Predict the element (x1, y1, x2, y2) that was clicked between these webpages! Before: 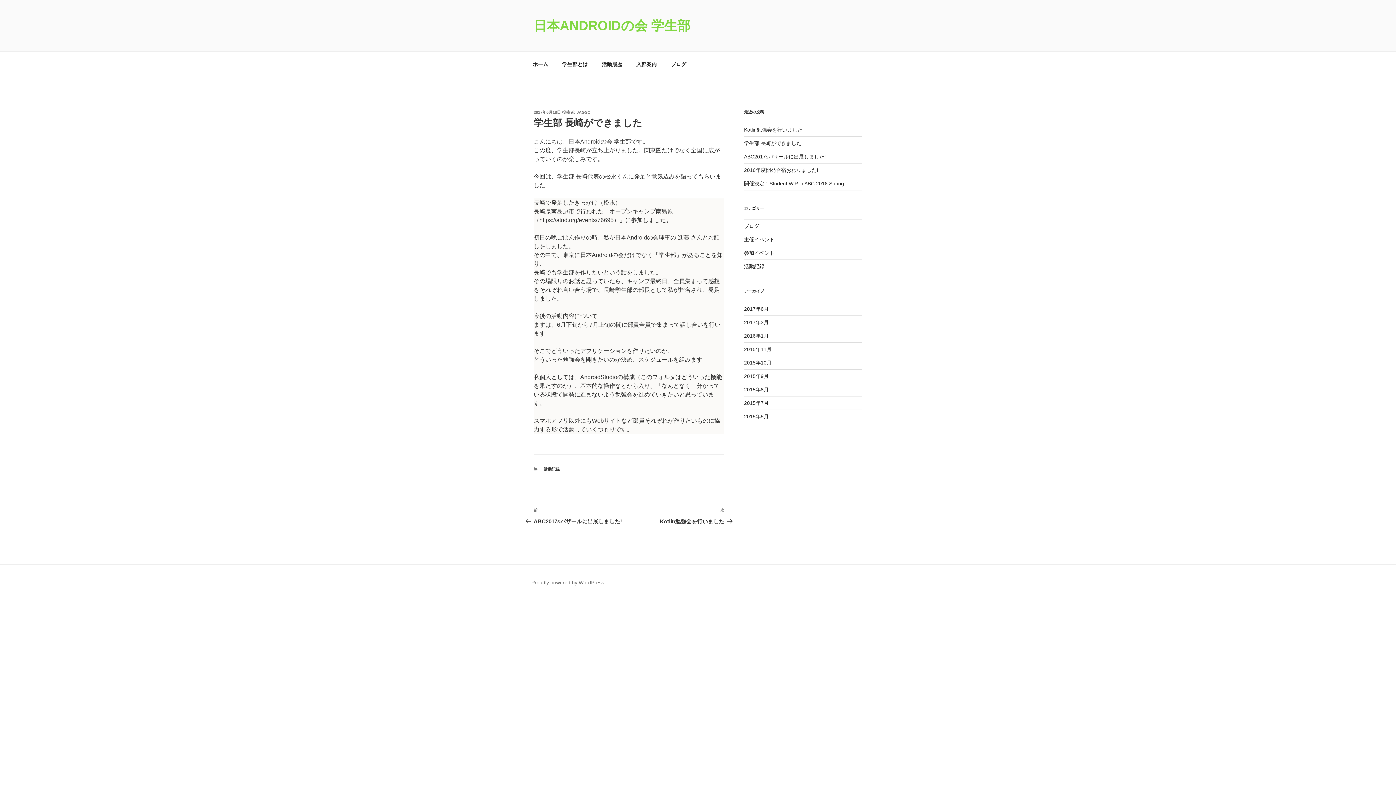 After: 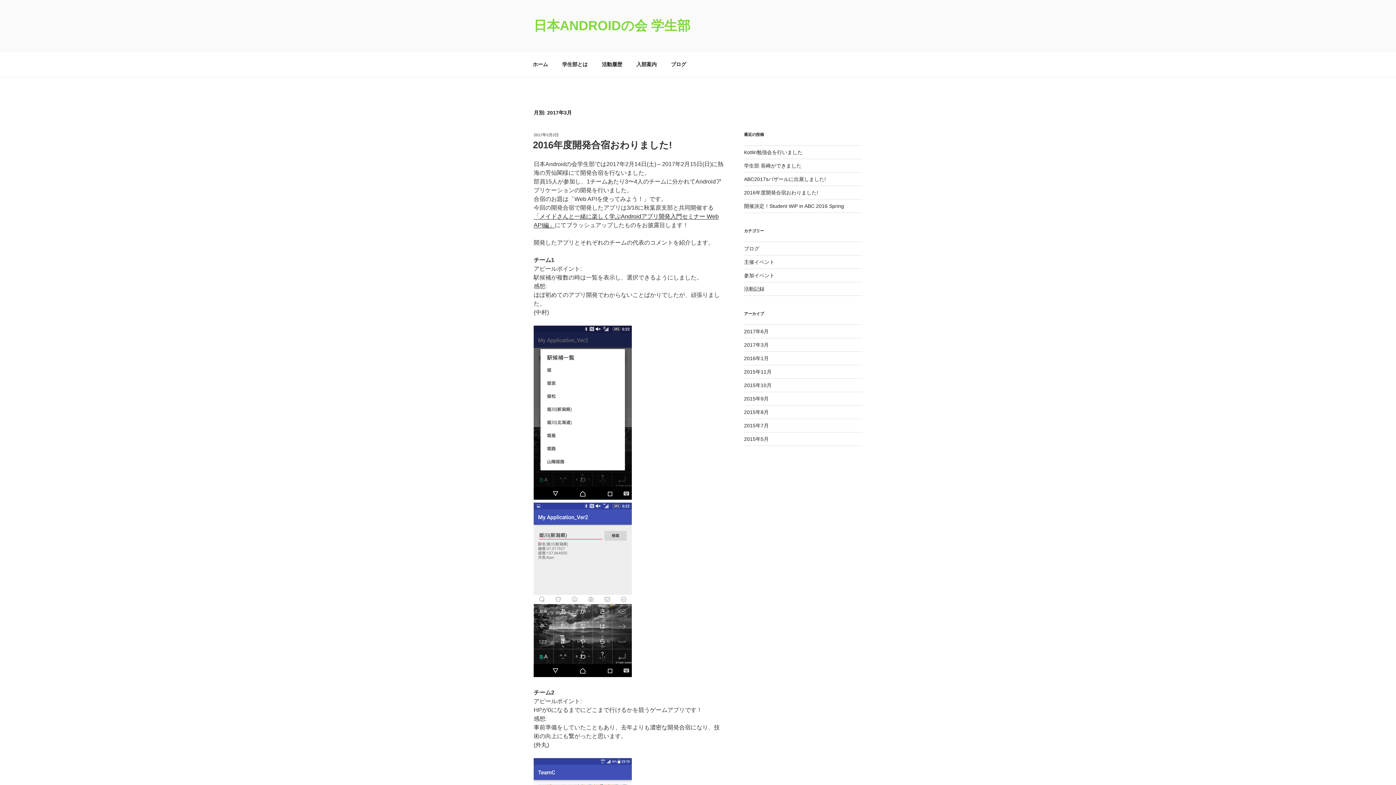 Action: label: 2017年3月 bbox: (744, 319, 768, 325)